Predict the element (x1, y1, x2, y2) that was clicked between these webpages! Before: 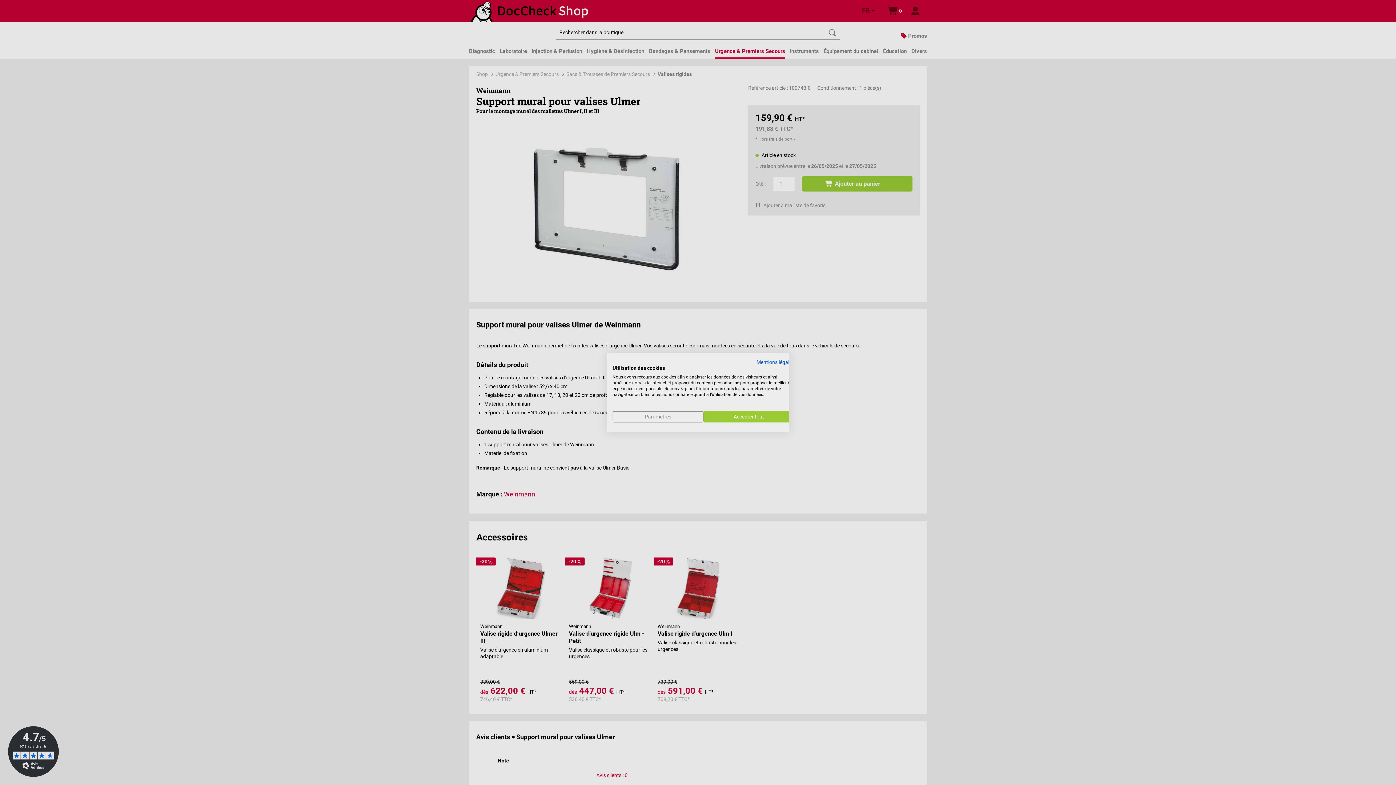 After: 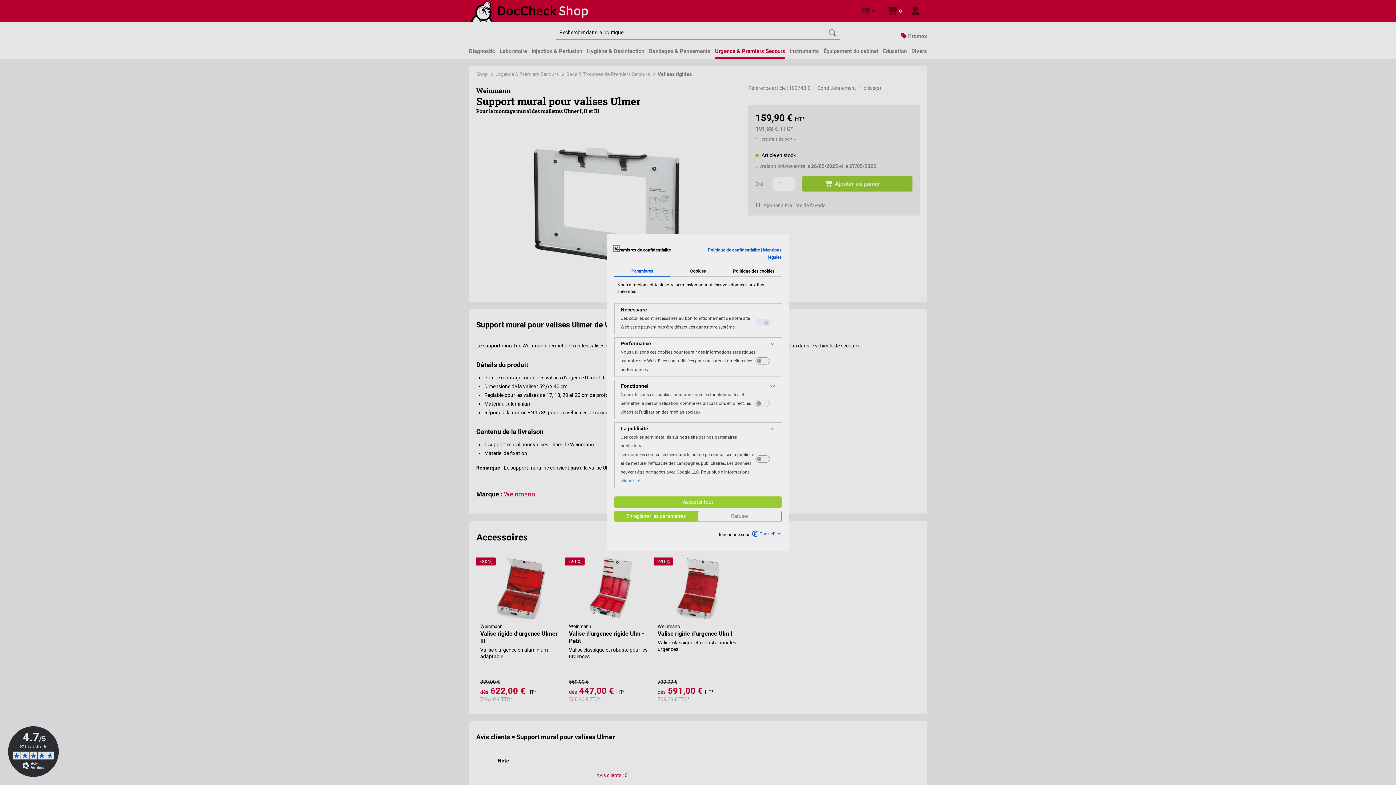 Action: label: Ajustez les préférences de cookie  bbox: (612, 411, 703, 422)